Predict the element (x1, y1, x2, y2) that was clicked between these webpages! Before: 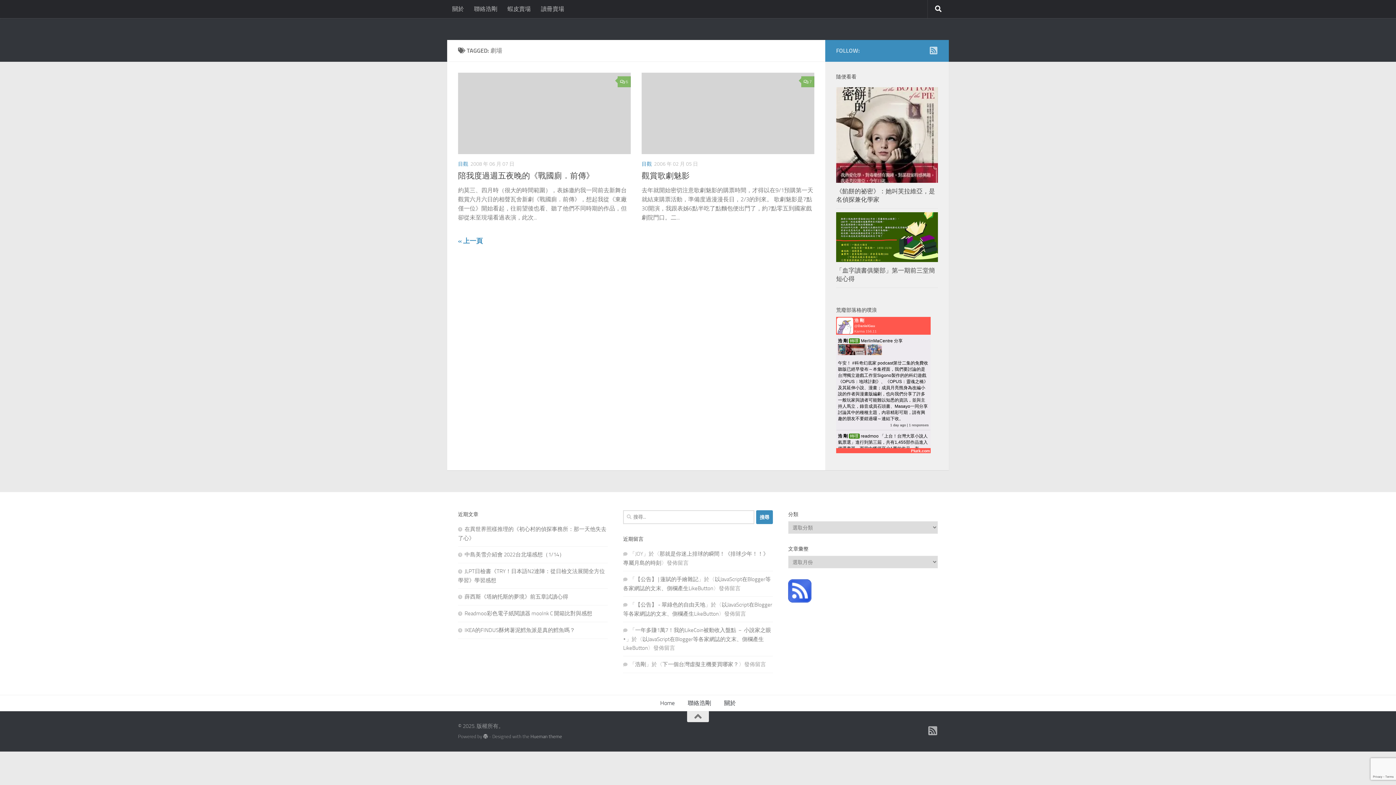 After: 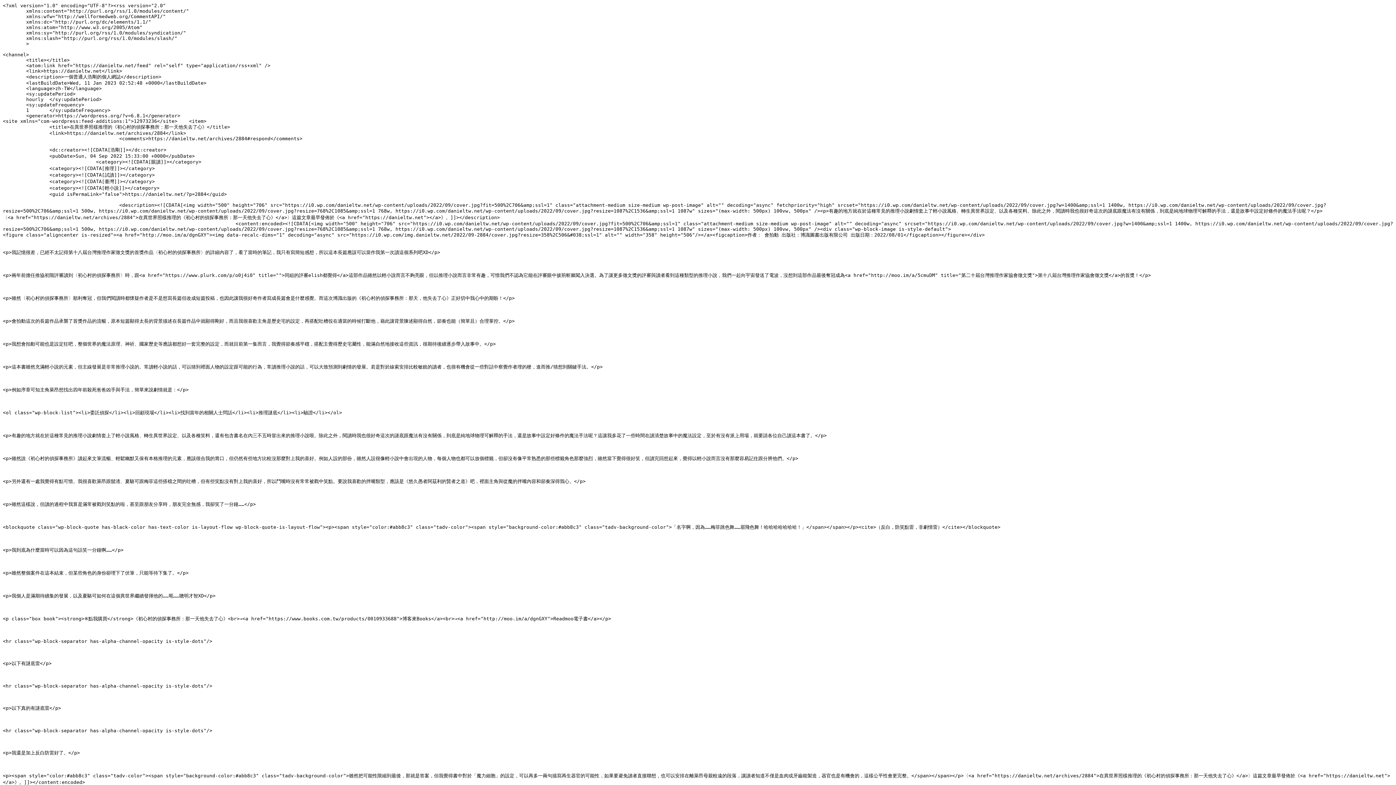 Action: bbox: (788, 597, 811, 604)